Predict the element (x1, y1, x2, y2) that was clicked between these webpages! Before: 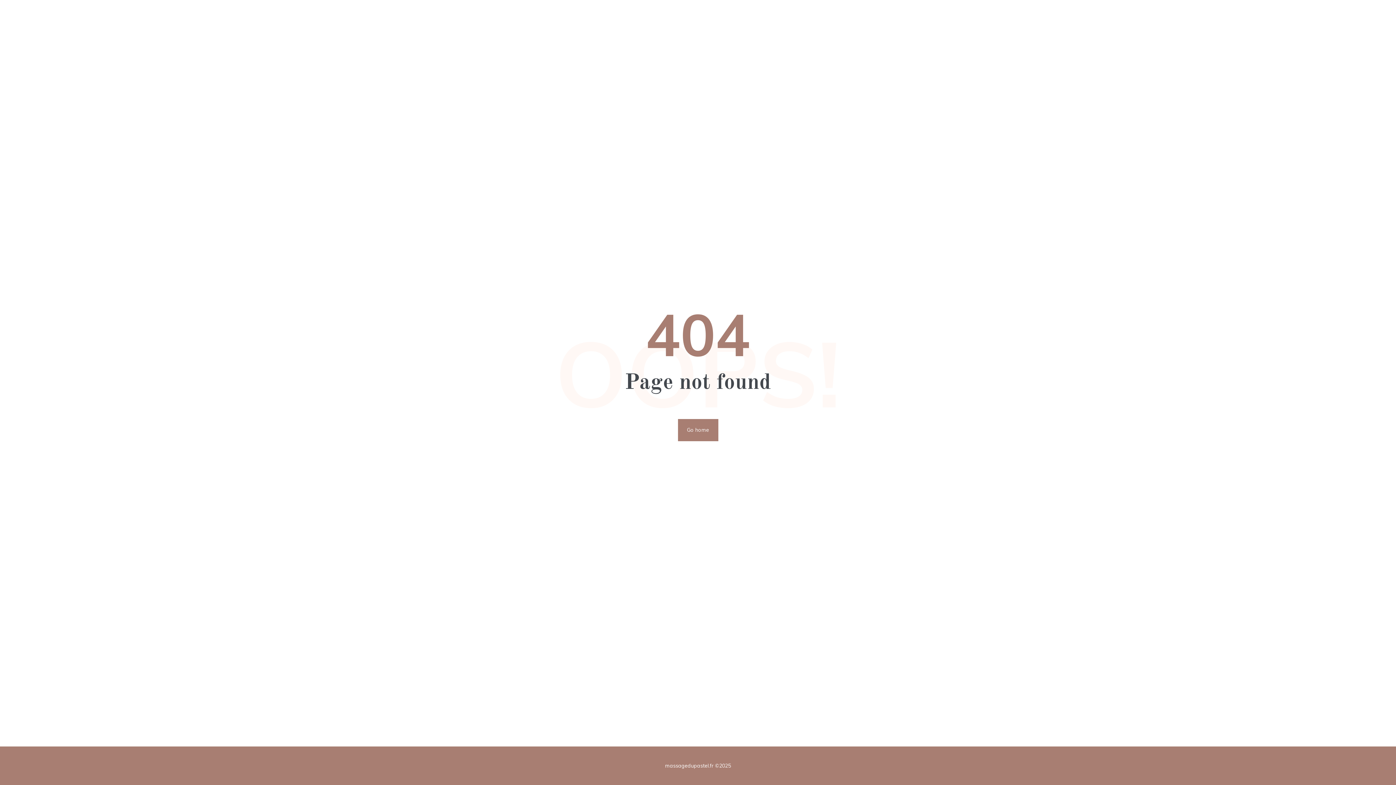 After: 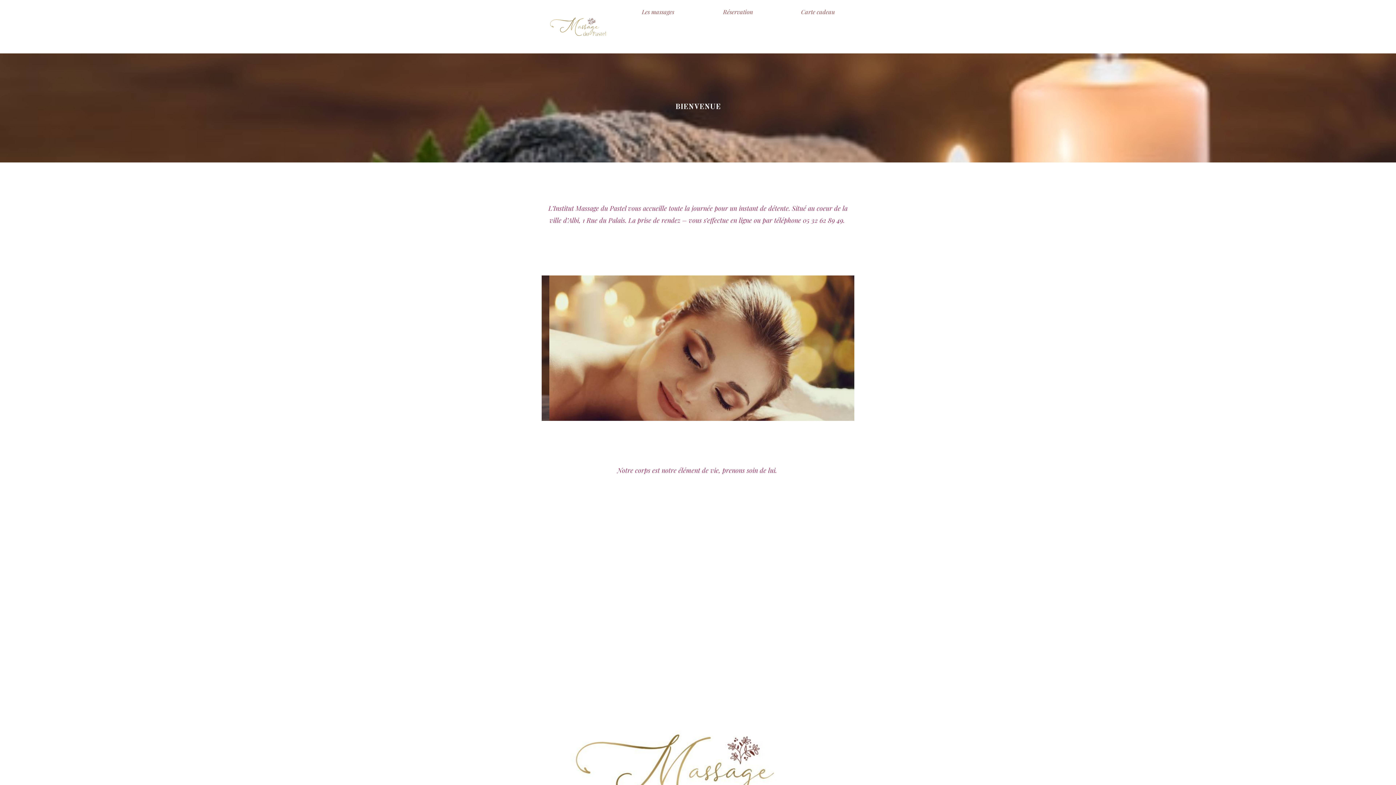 Action: bbox: (678, 419, 718, 441) label: Go home